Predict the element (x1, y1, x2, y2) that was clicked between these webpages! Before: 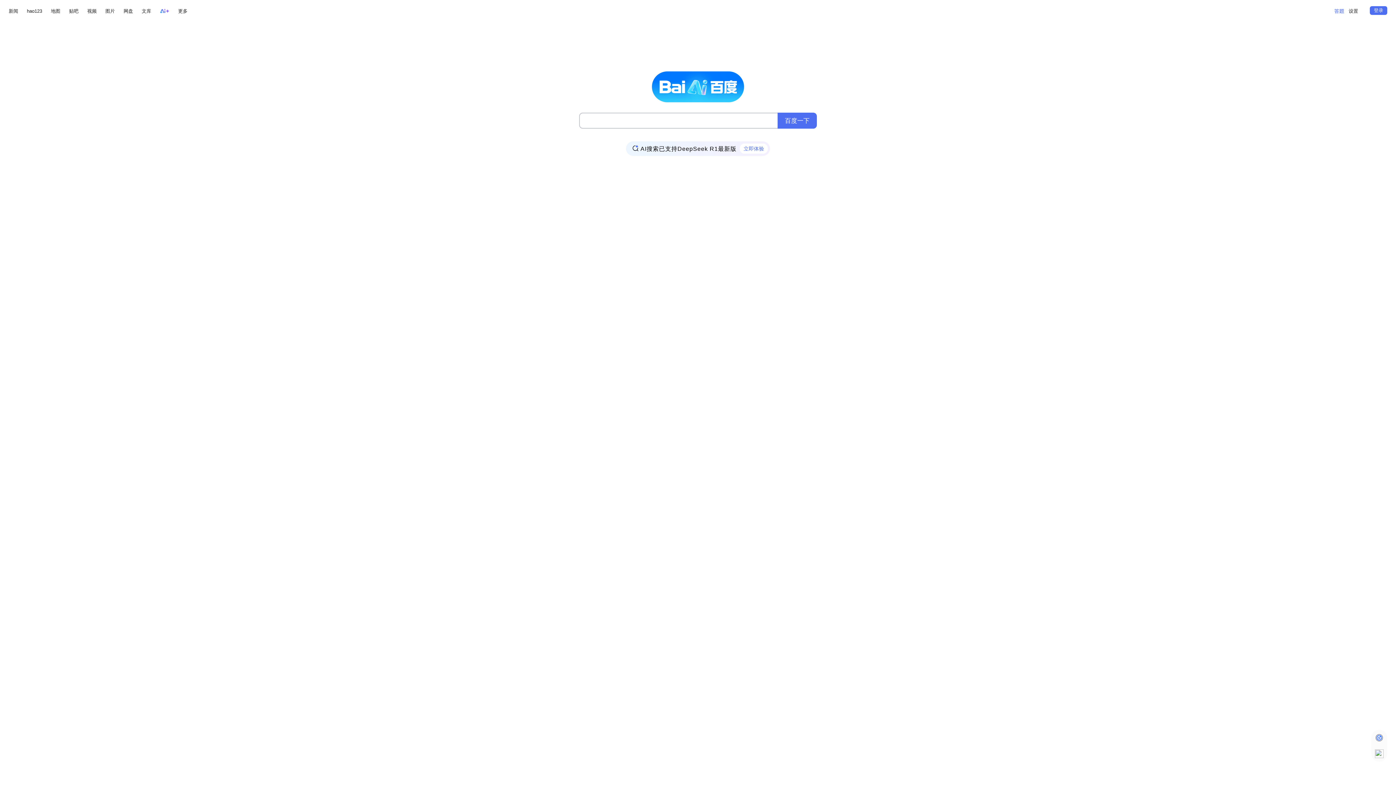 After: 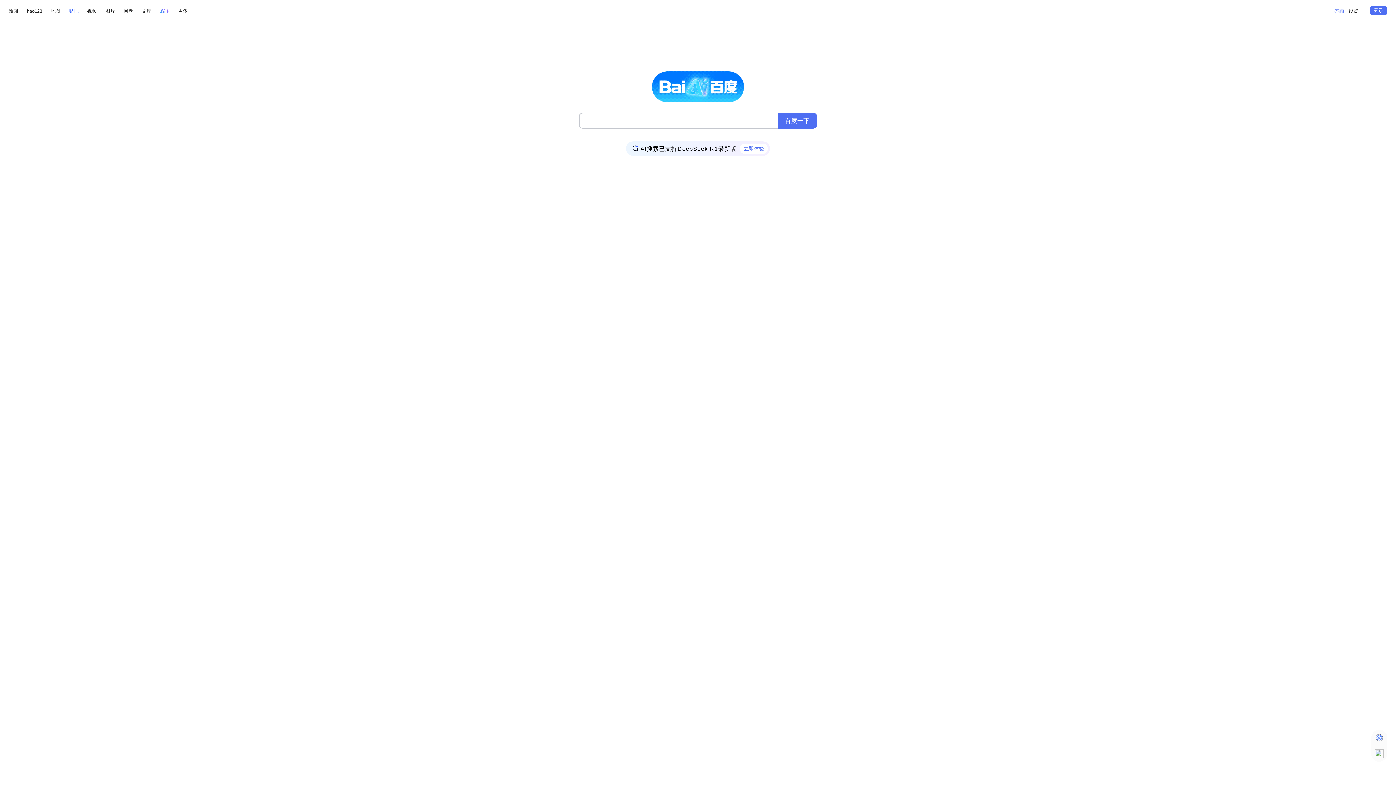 Action: bbox: (69, 6, 78, 15) label: 贴吧